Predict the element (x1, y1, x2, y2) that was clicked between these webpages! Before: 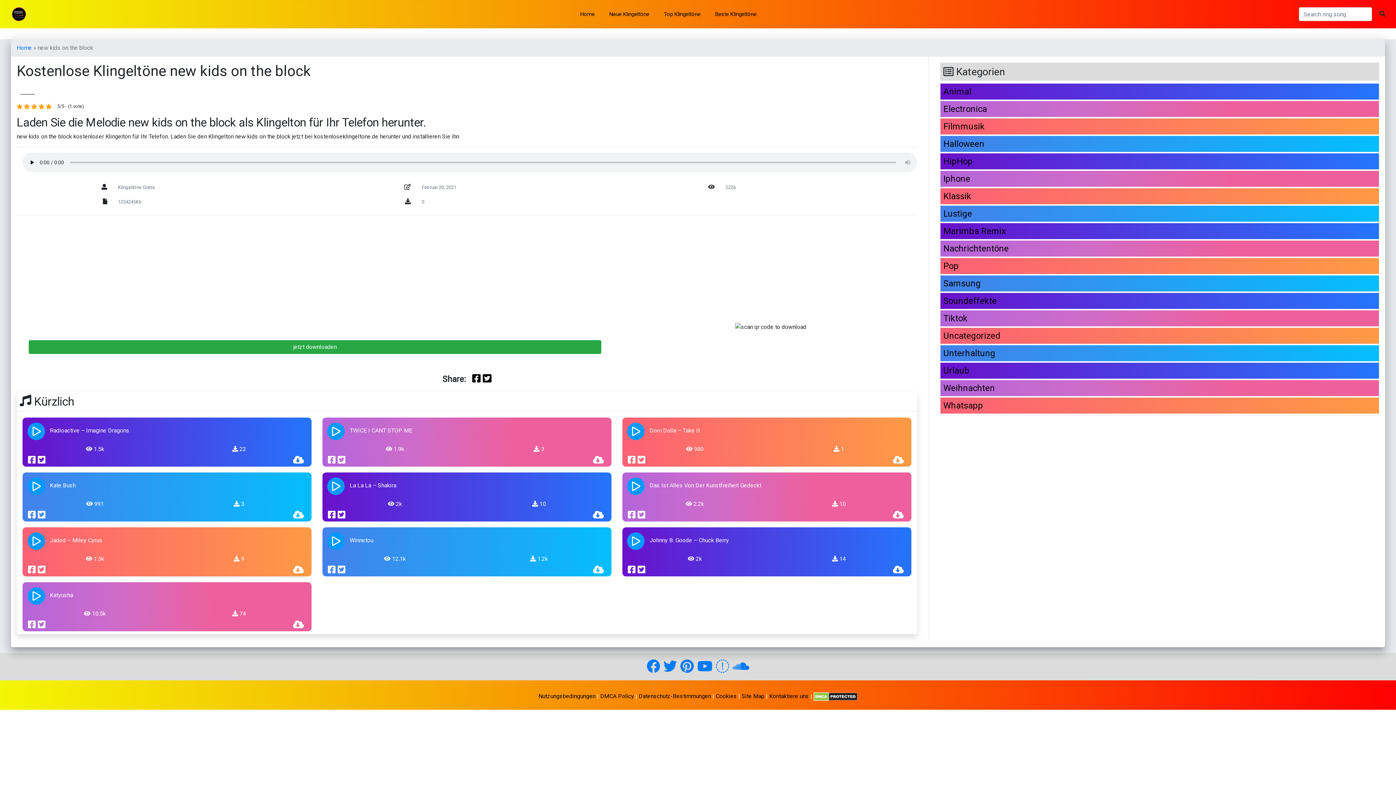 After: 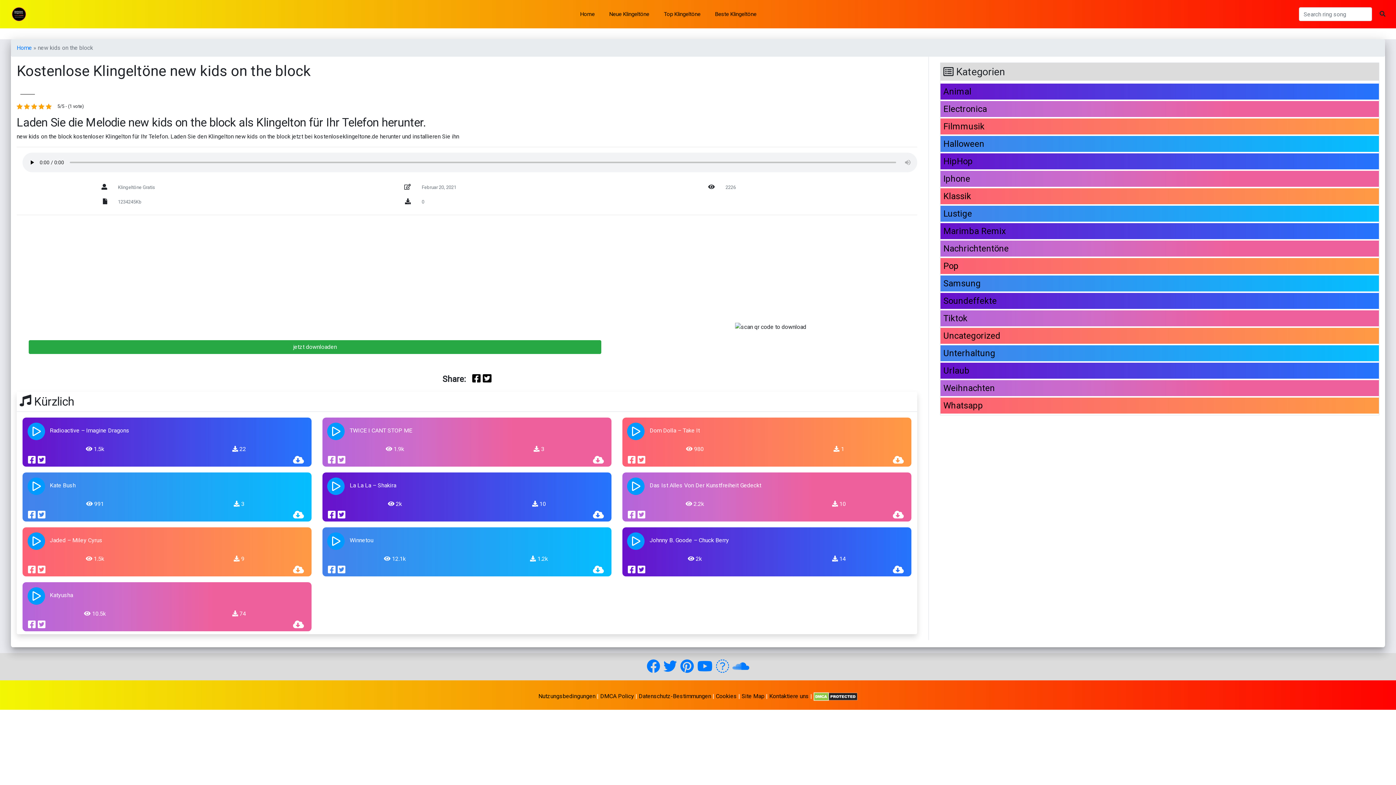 Action: bbox: (337, 453, 345, 466)